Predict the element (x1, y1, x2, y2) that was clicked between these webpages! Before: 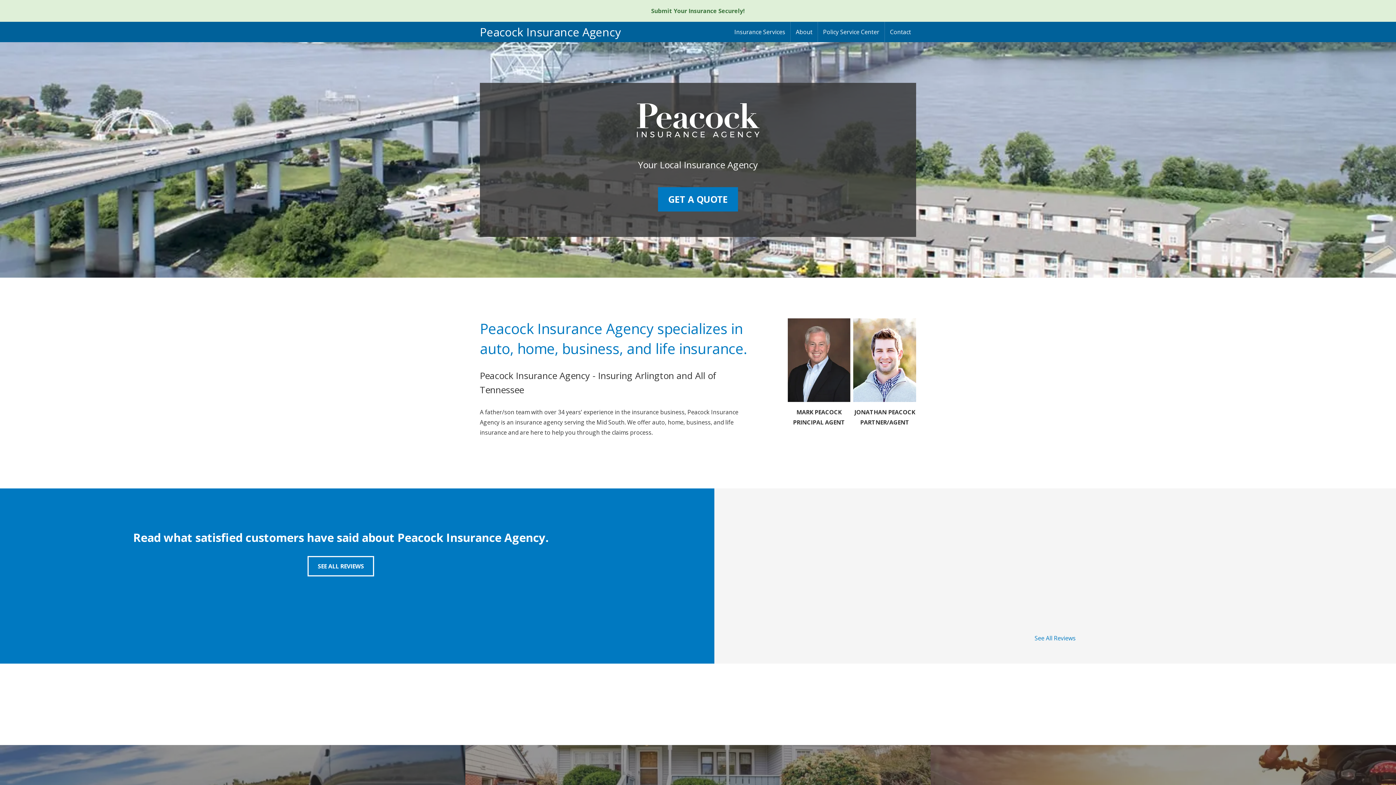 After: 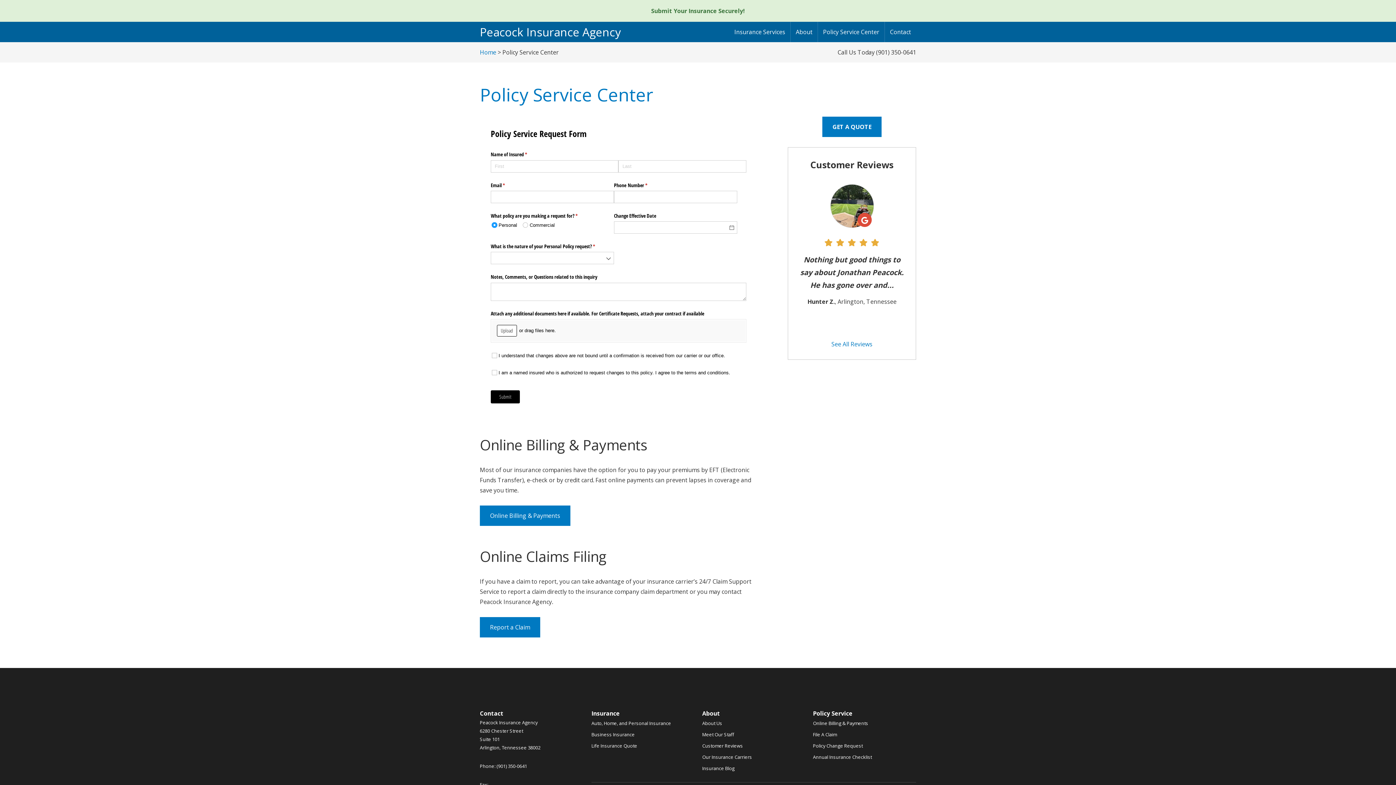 Action: bbox: (818, 21, 884, 42) label: Policy Service Center